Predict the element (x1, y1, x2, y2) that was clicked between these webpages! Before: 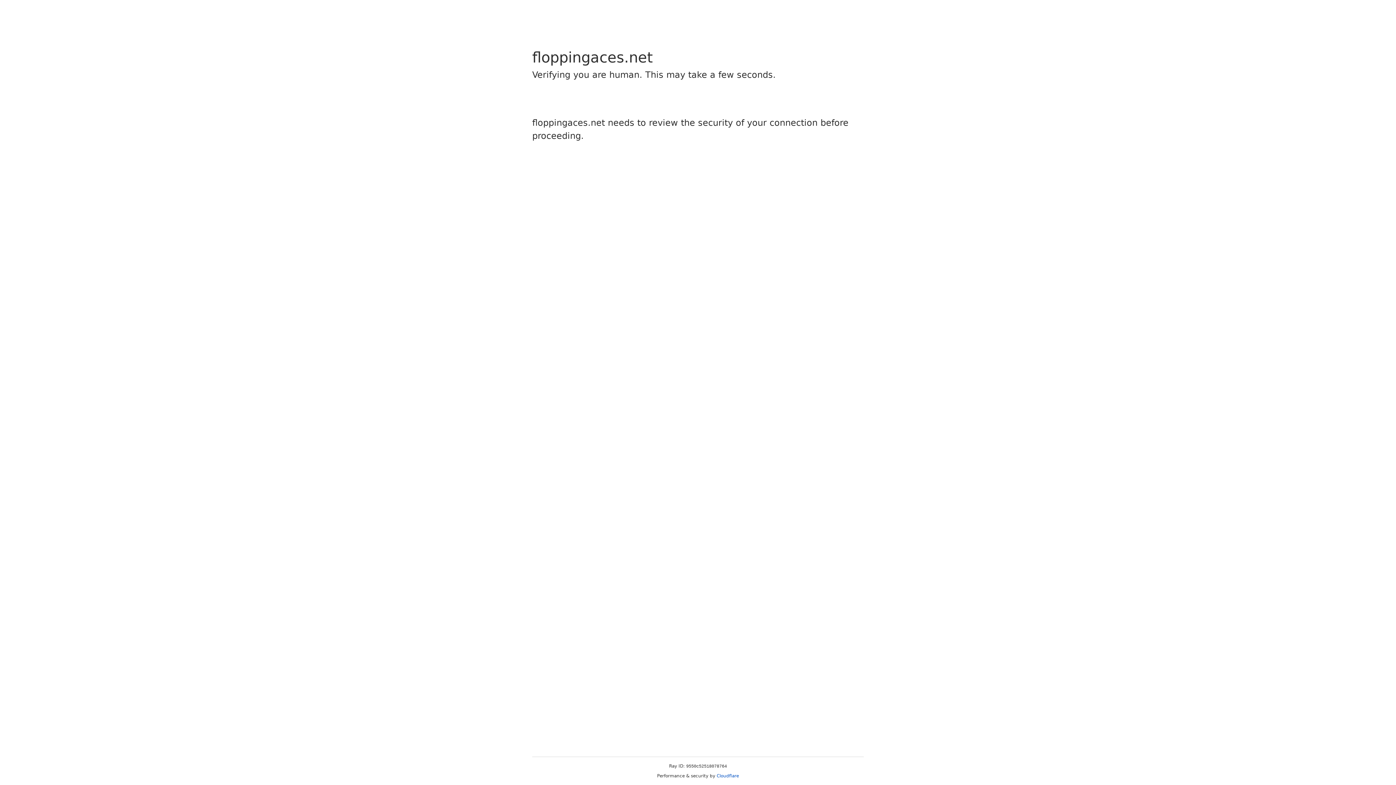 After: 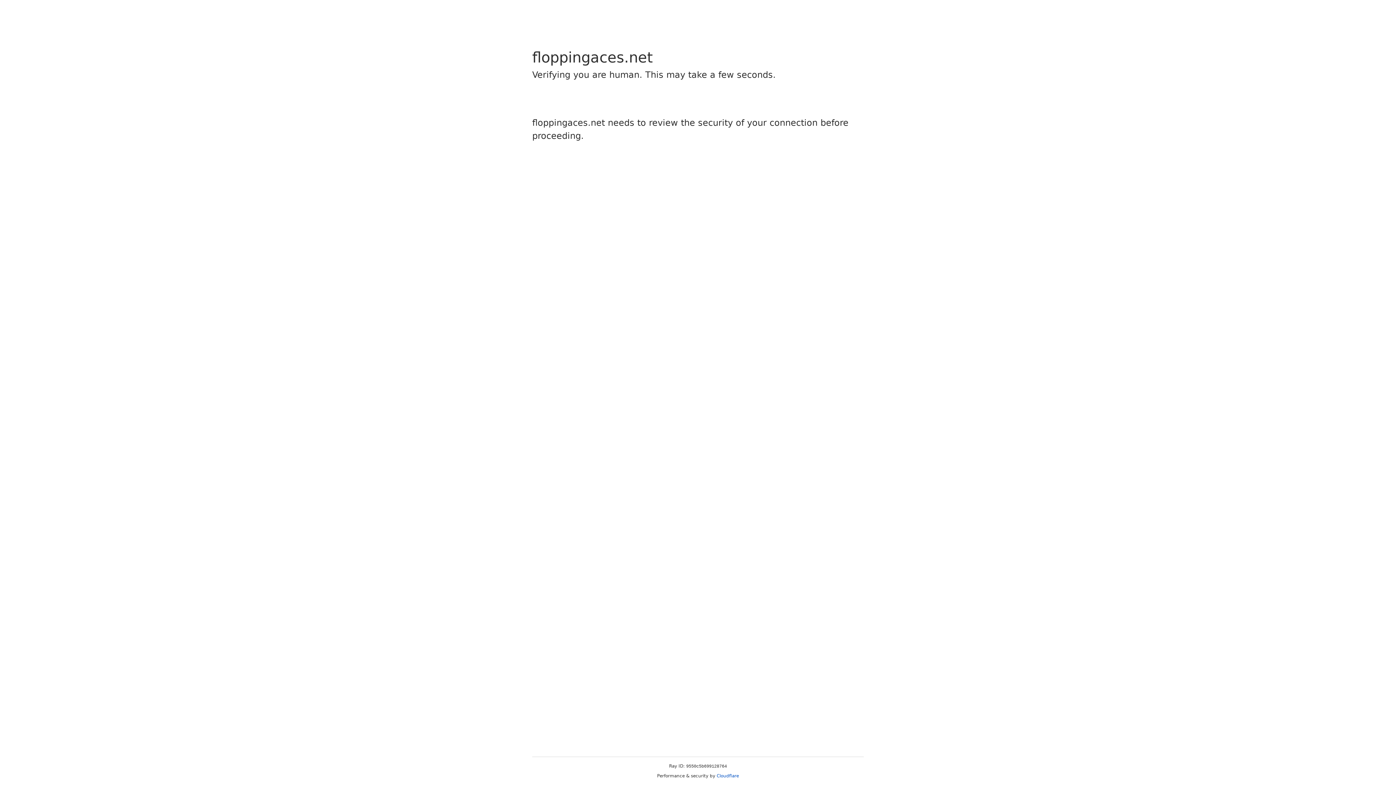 Action: bbox: (716, 773, 739, 778) label: Cloudflare